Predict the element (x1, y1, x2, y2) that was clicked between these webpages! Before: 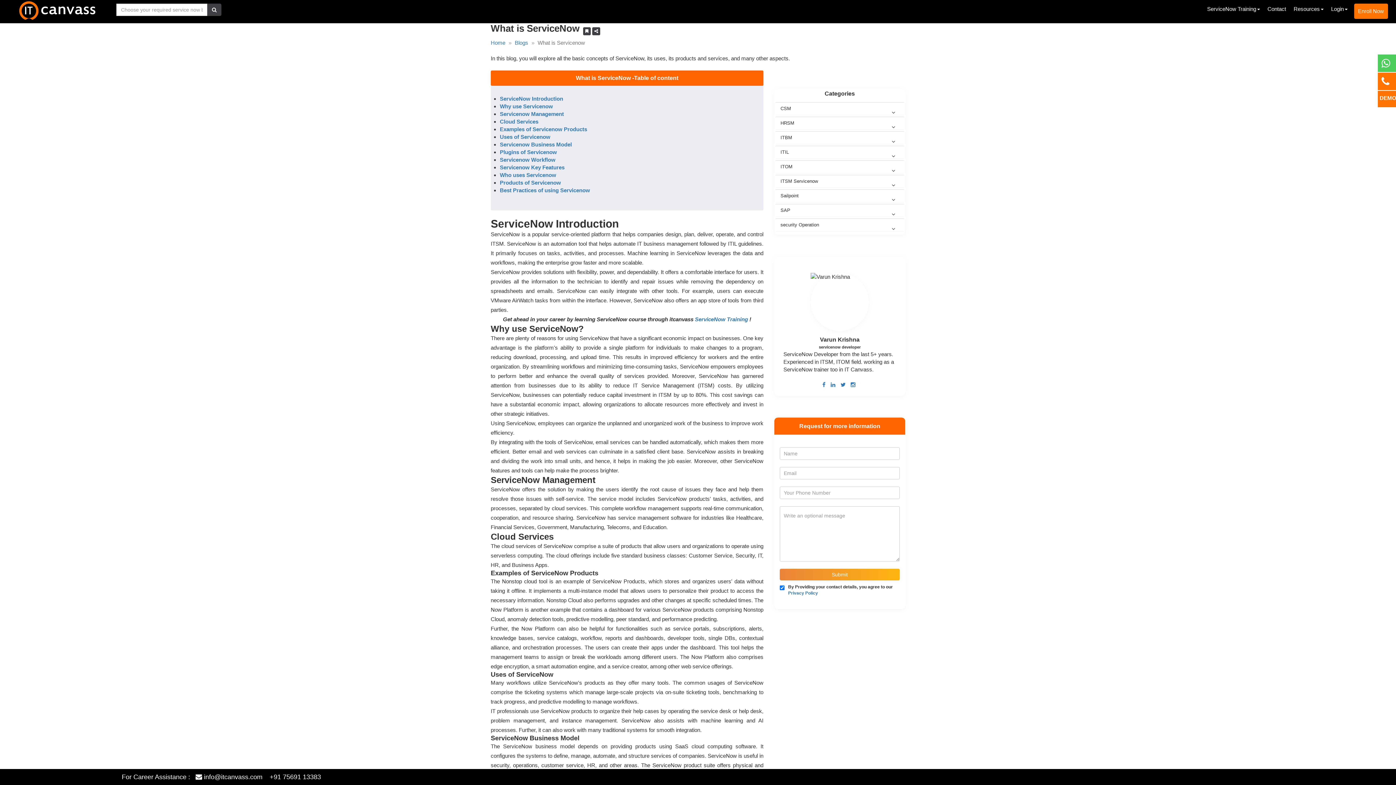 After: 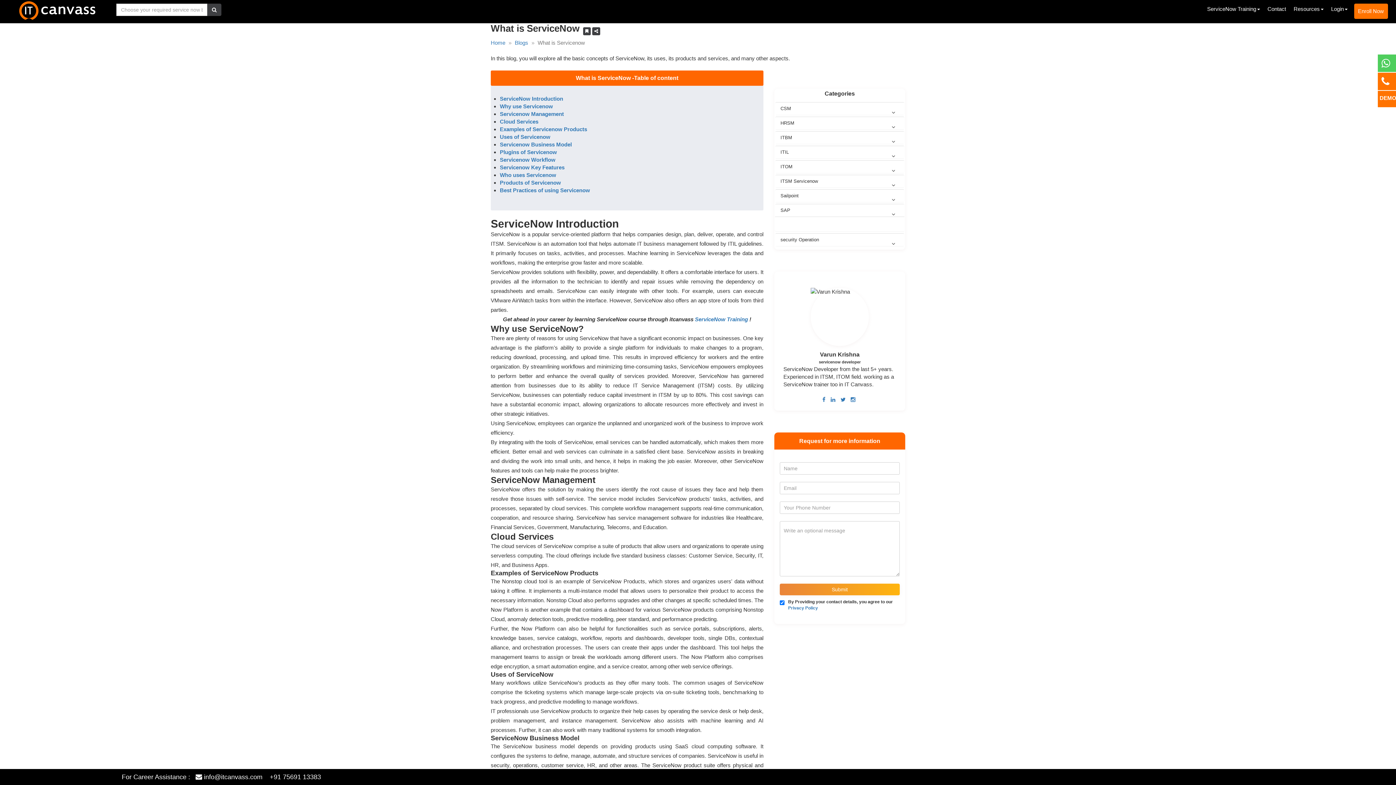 Action: bbox: (780, 207, 790, 213) label: SAP